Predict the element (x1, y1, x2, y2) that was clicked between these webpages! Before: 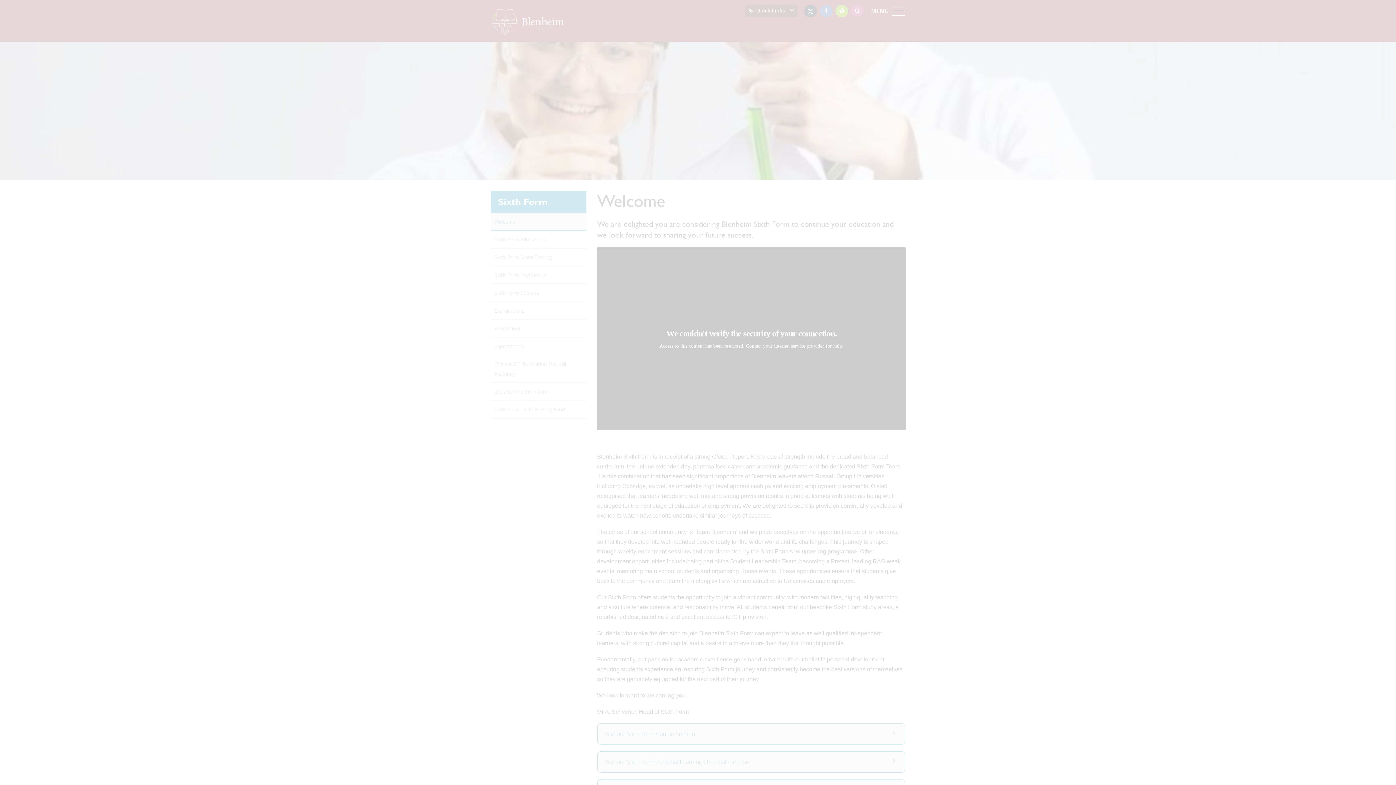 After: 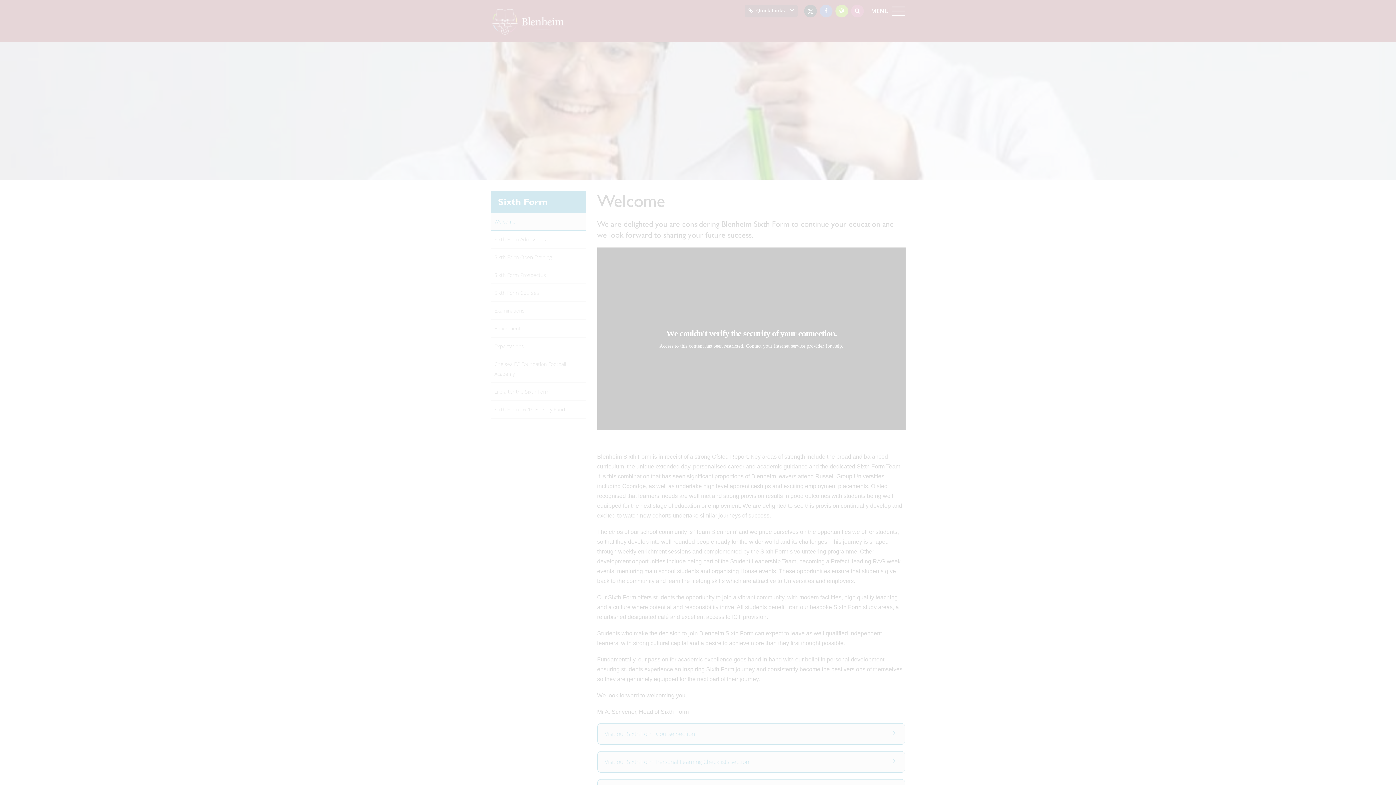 Action: bbox: (47, 741, 109, 755) label: MANAGE PREFERENCES